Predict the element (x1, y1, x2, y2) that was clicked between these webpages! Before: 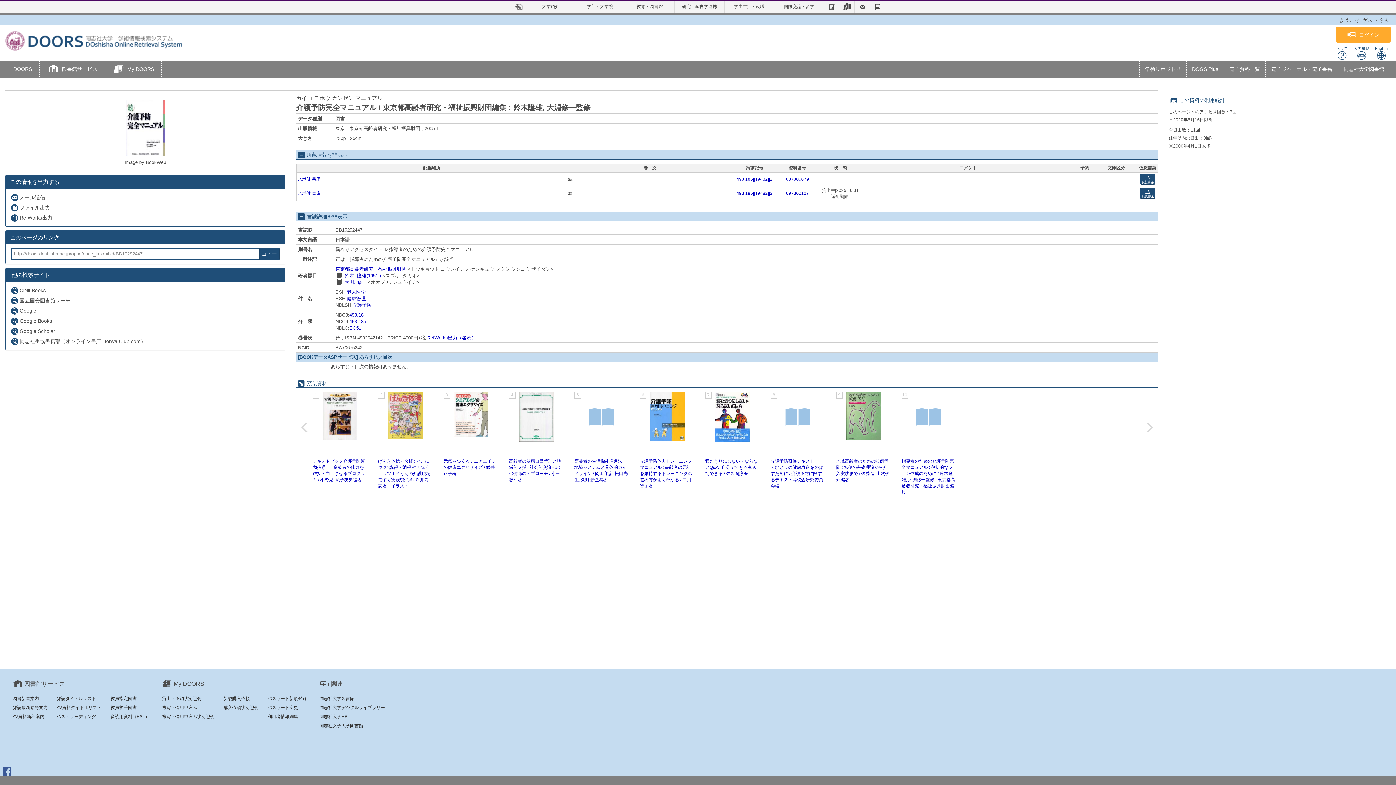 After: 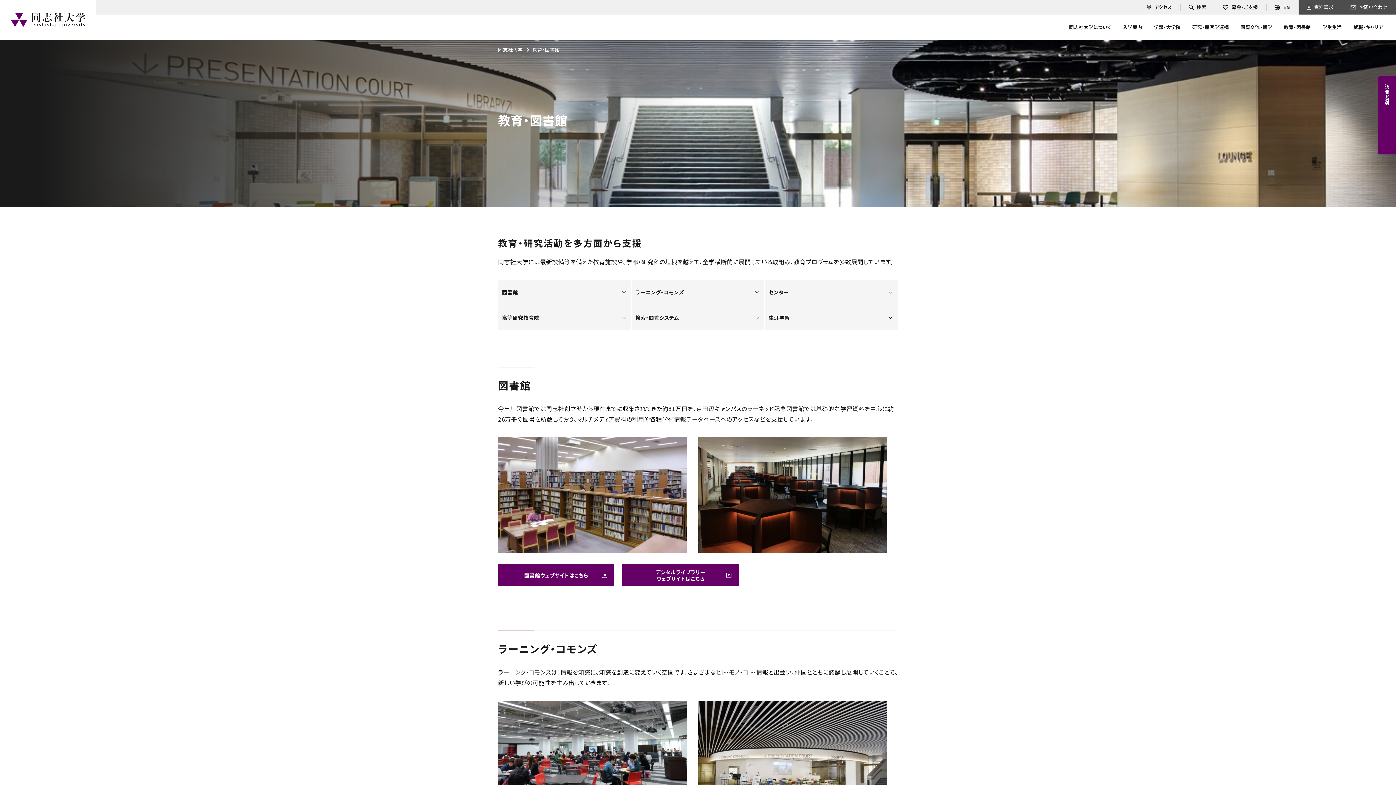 Action: bbox: (625, 0, 674, 12) label: 教育・図書館